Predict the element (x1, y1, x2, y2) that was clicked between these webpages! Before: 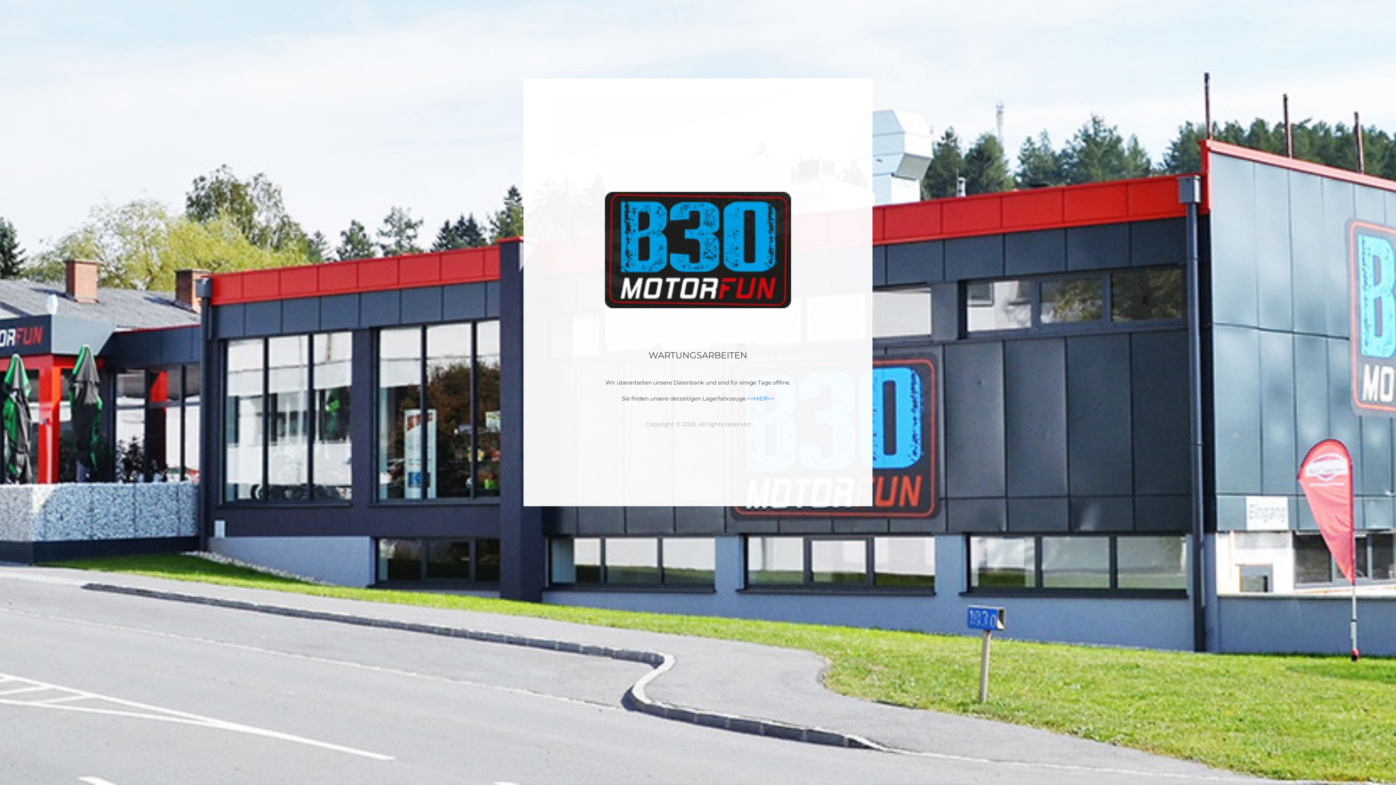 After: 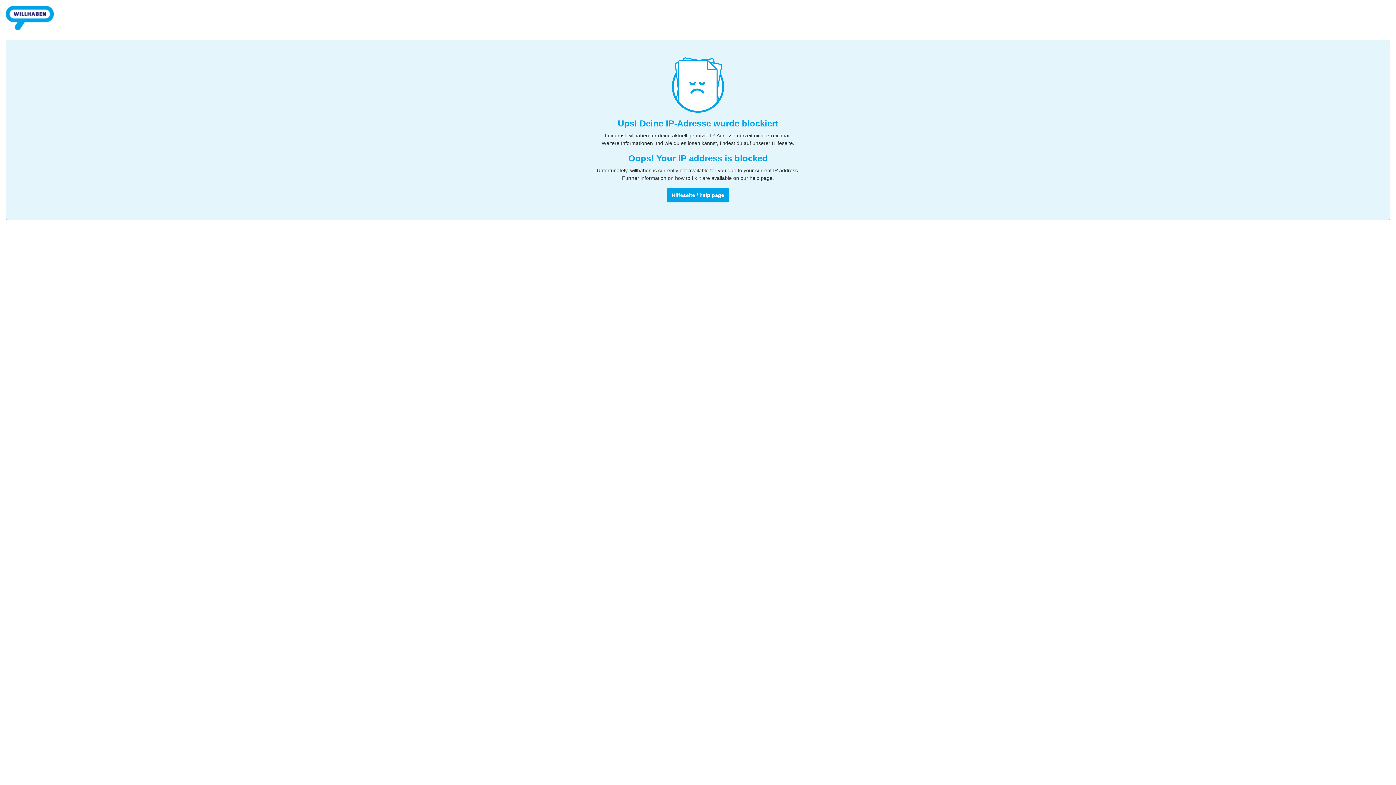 Action: bbox: (747, 395, 774, 402) label: >>HIER<<